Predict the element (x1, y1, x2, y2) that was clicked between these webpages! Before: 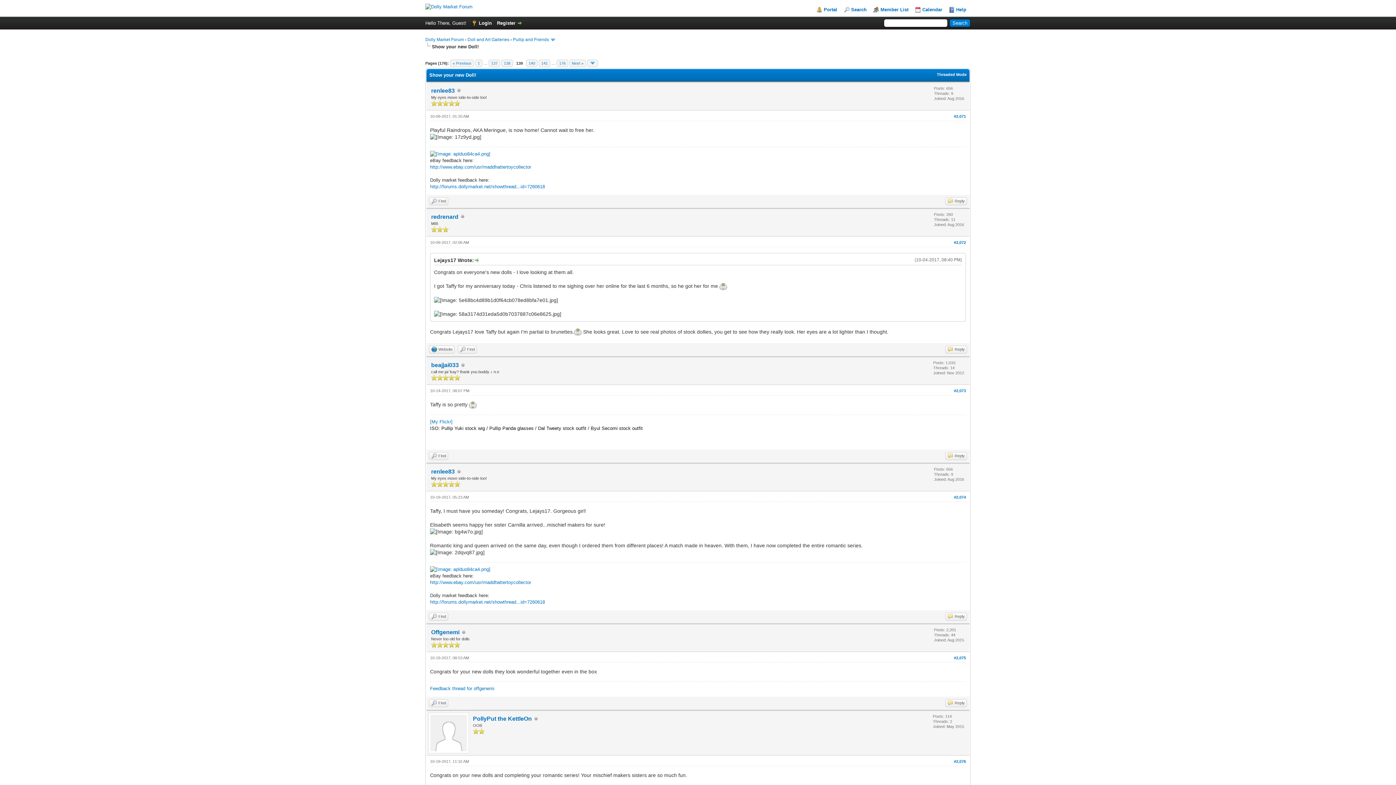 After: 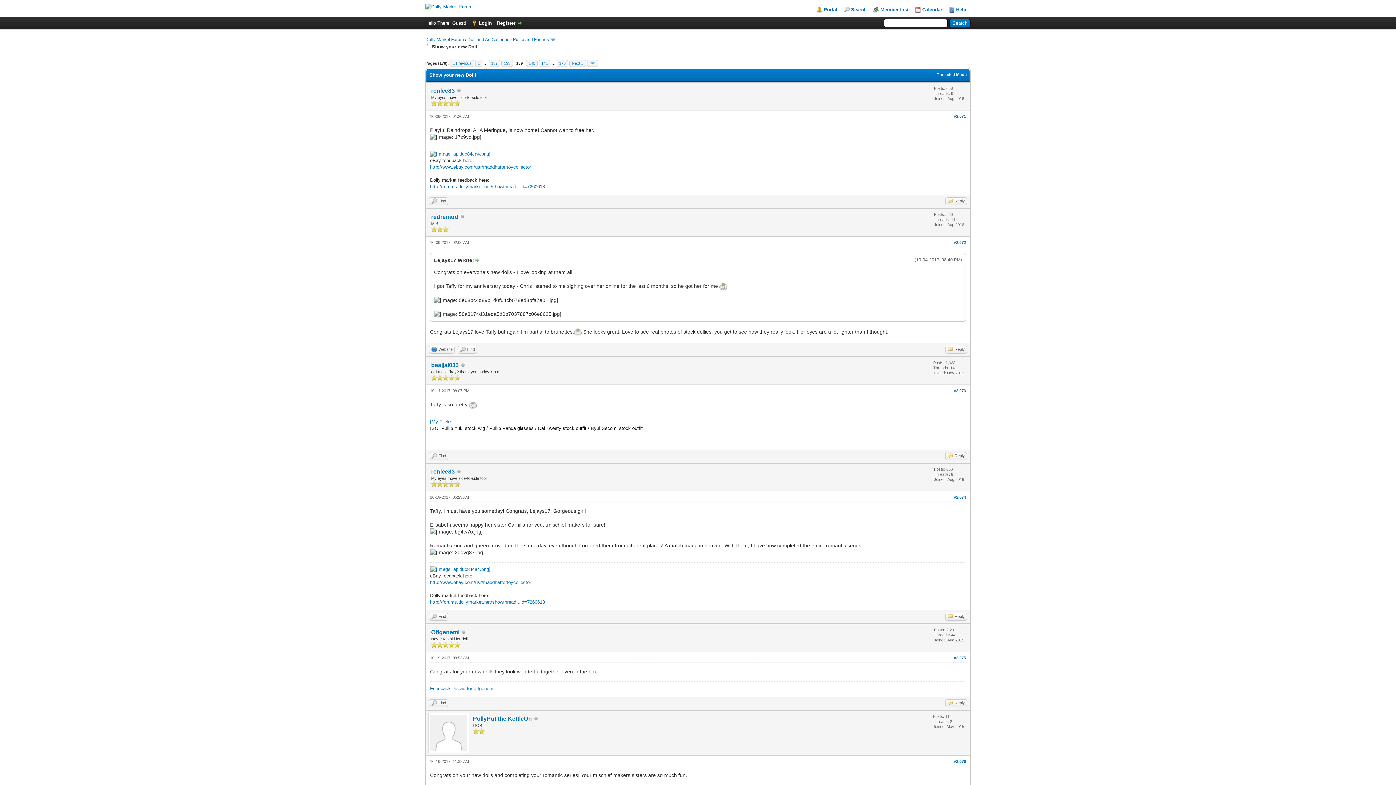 Action: bbox: (430, 183, 545, 189) label: http://forums.dollymarket.net/showthread...id=7260618